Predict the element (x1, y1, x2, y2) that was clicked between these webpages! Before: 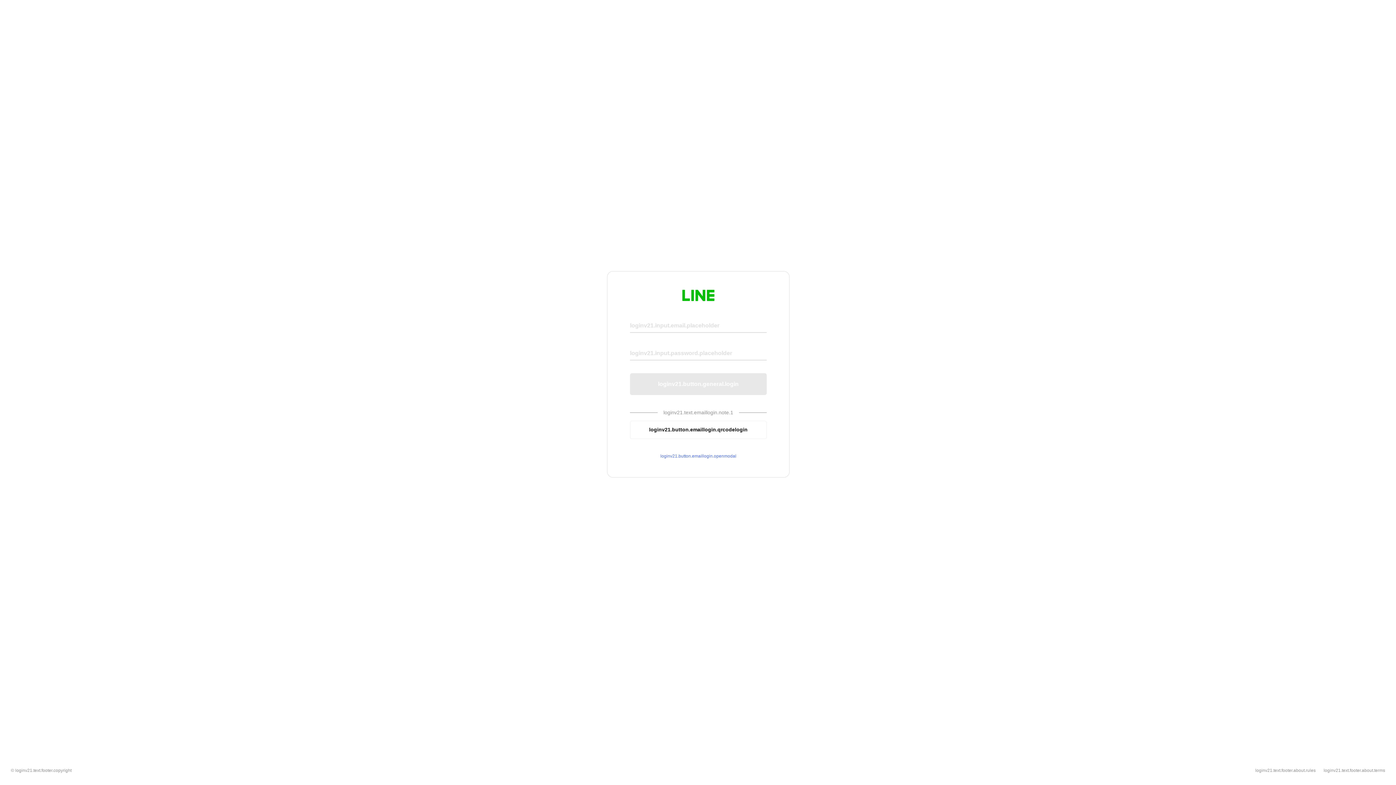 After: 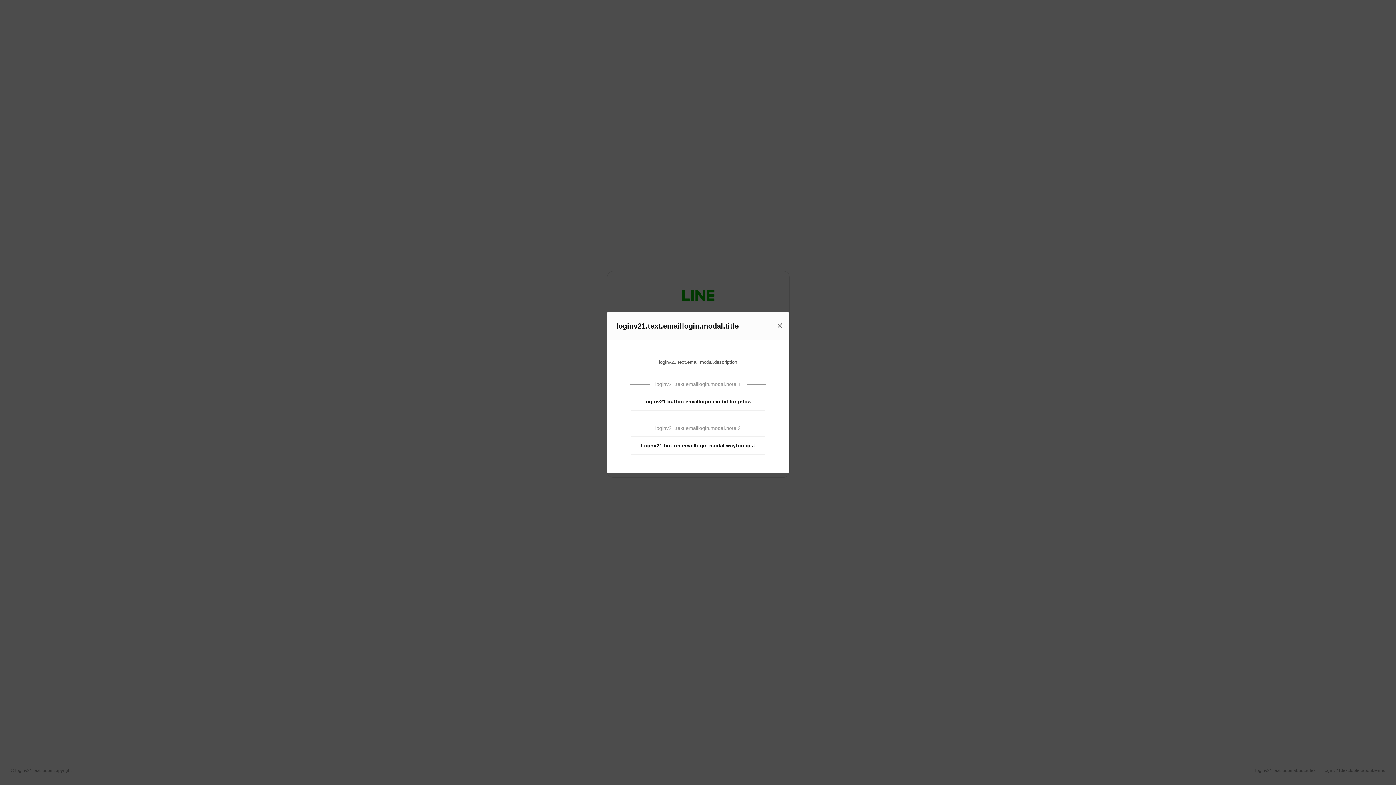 Action: bbox: (630, 453, 766, 459) label: loginv21.button.emaillogin.openmodal